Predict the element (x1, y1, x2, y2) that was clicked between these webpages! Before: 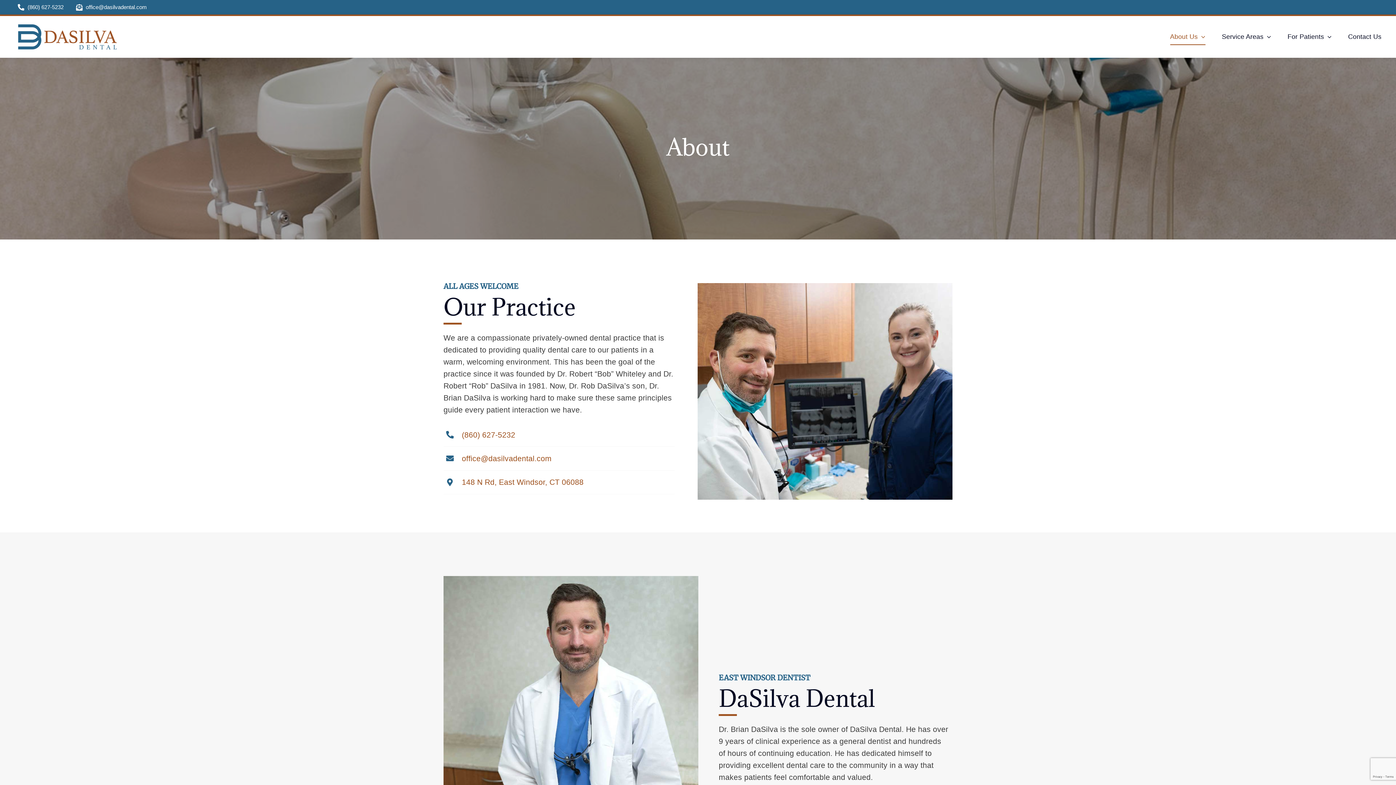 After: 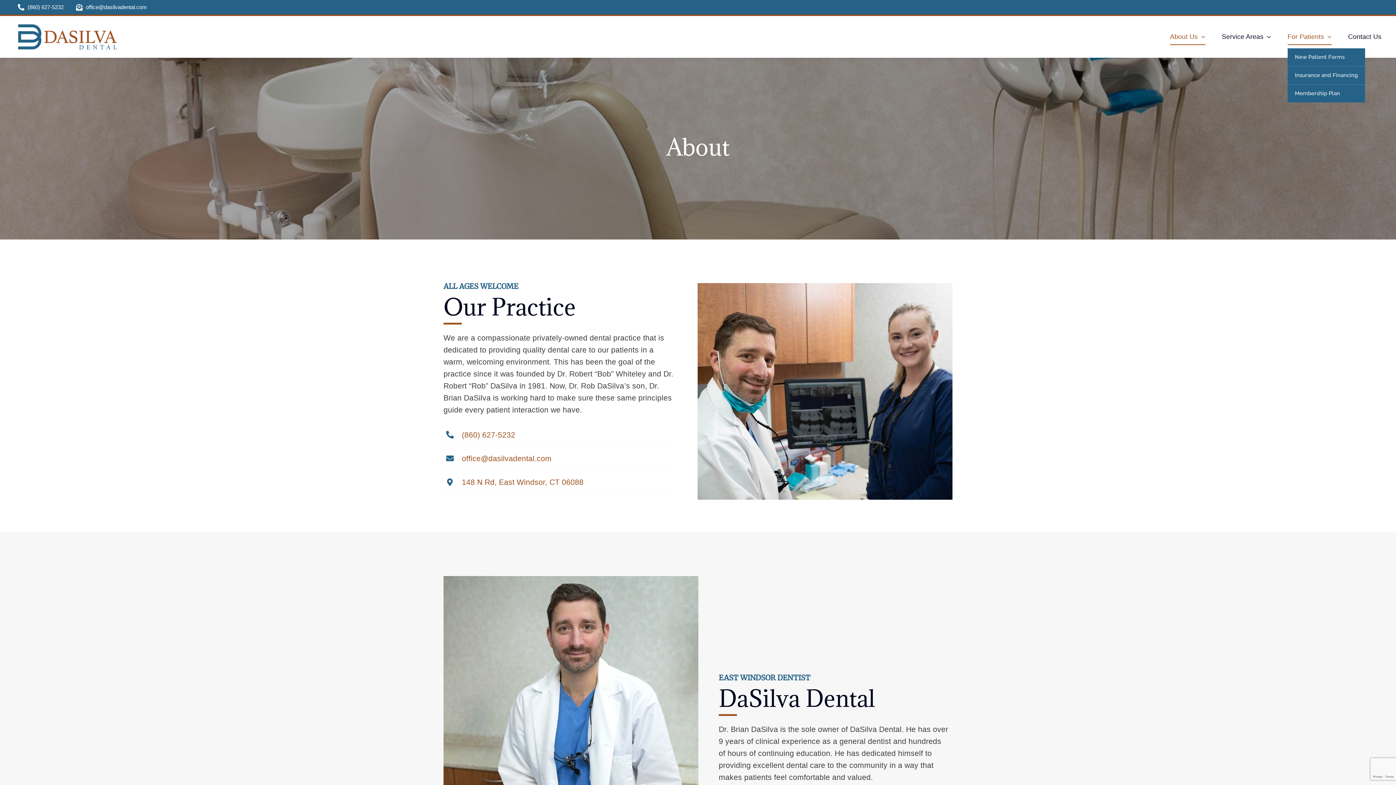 Action: bbox: (1287, 28, 1332, 44) label: For Patients